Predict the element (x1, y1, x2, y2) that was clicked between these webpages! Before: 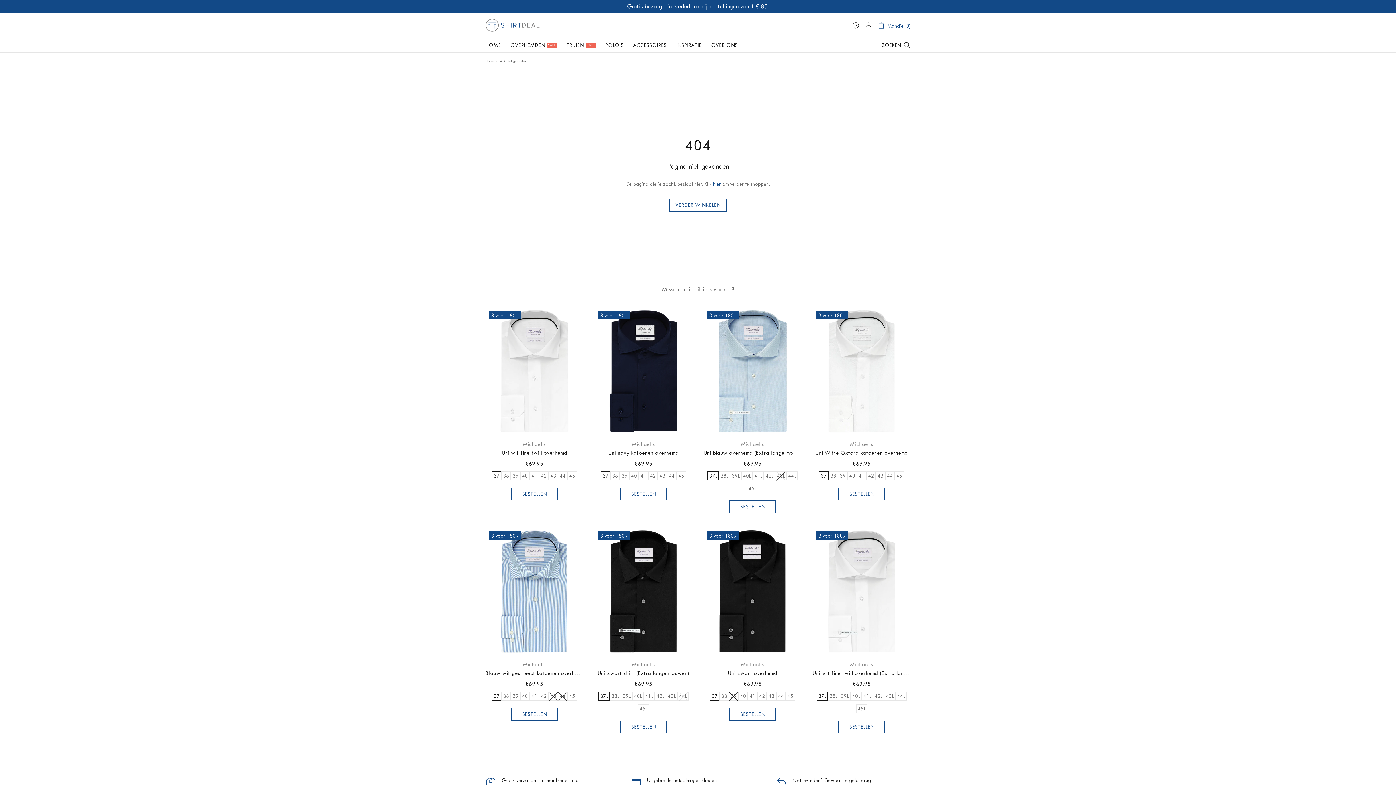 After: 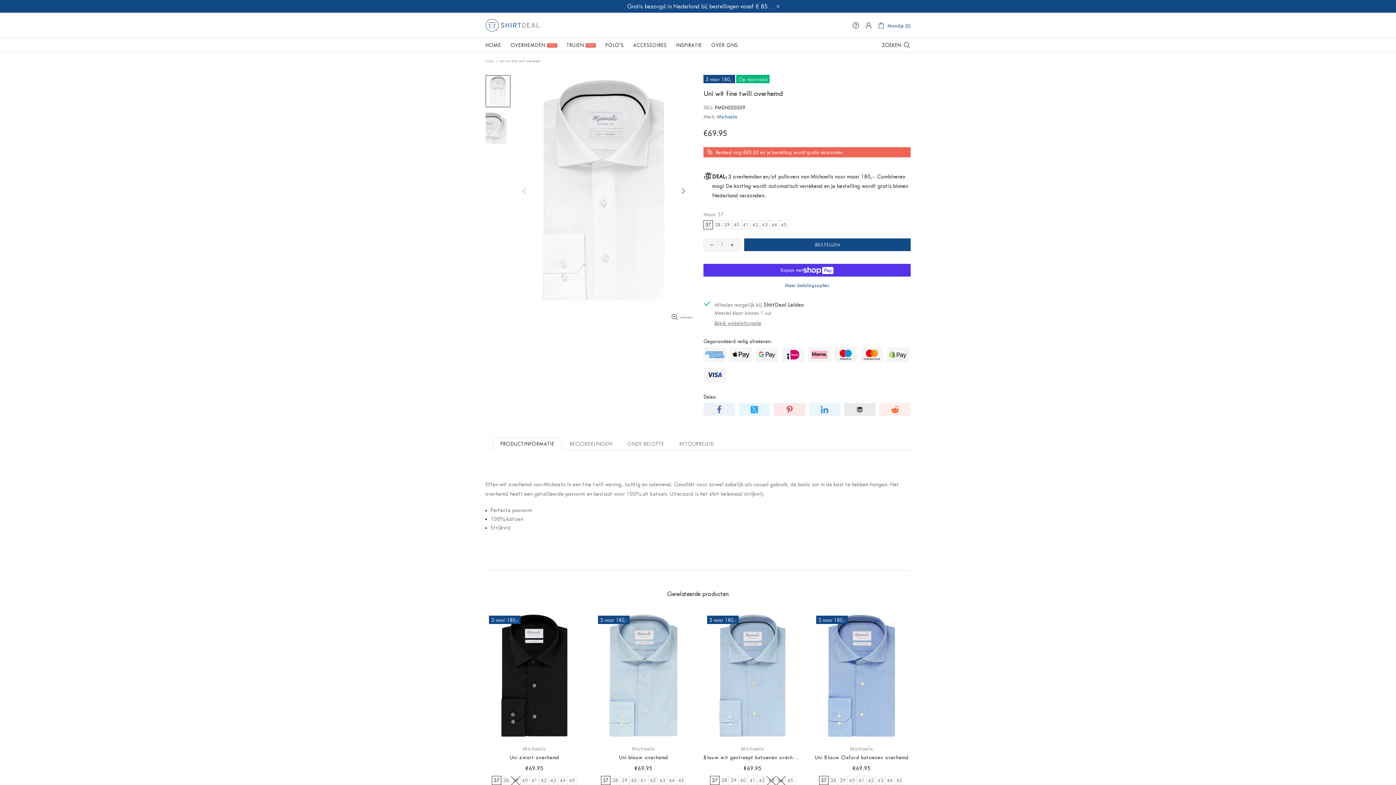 Action: bbox: (485, 307, 583, 327)